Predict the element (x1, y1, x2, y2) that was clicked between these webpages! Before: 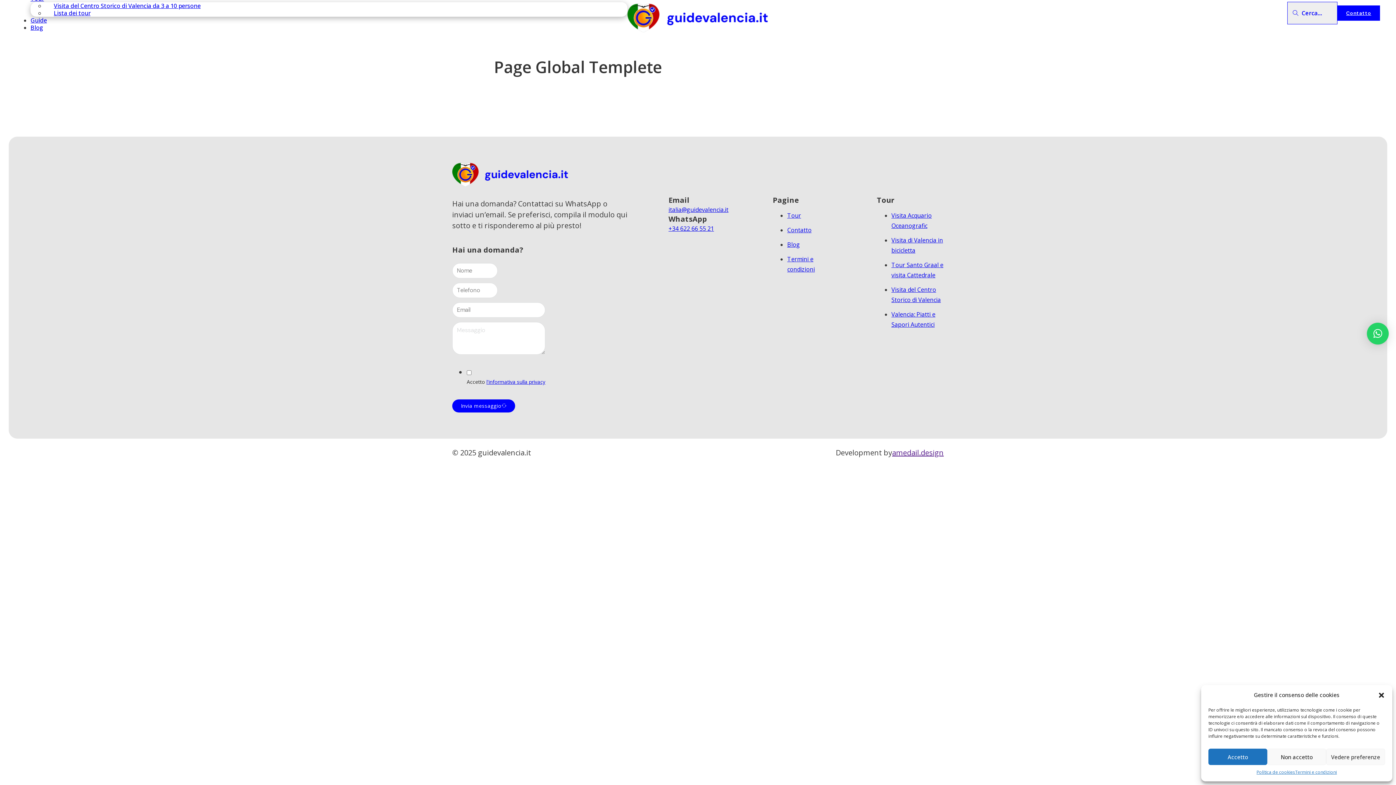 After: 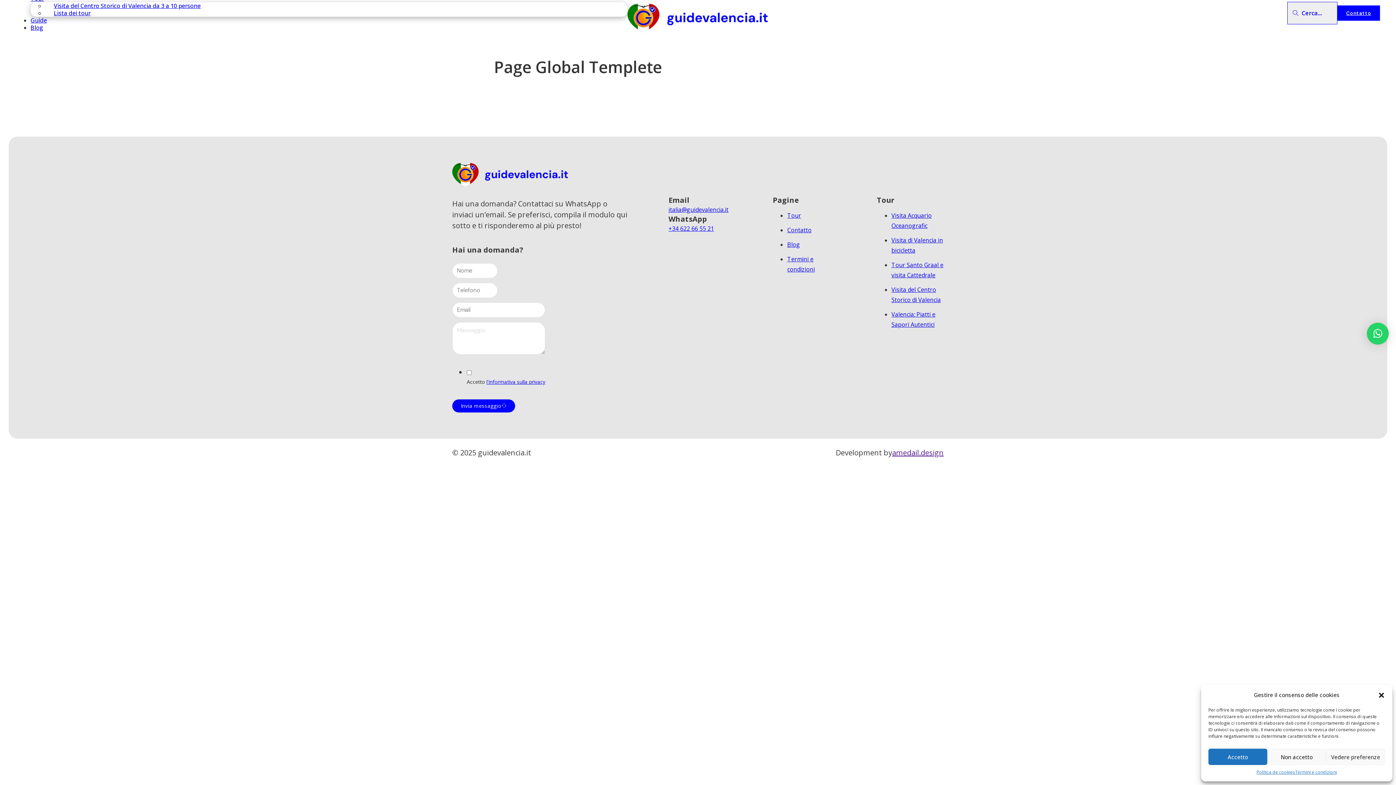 Action: bbox: (668, 223, 714, 233) label: +34 622 66 55 21